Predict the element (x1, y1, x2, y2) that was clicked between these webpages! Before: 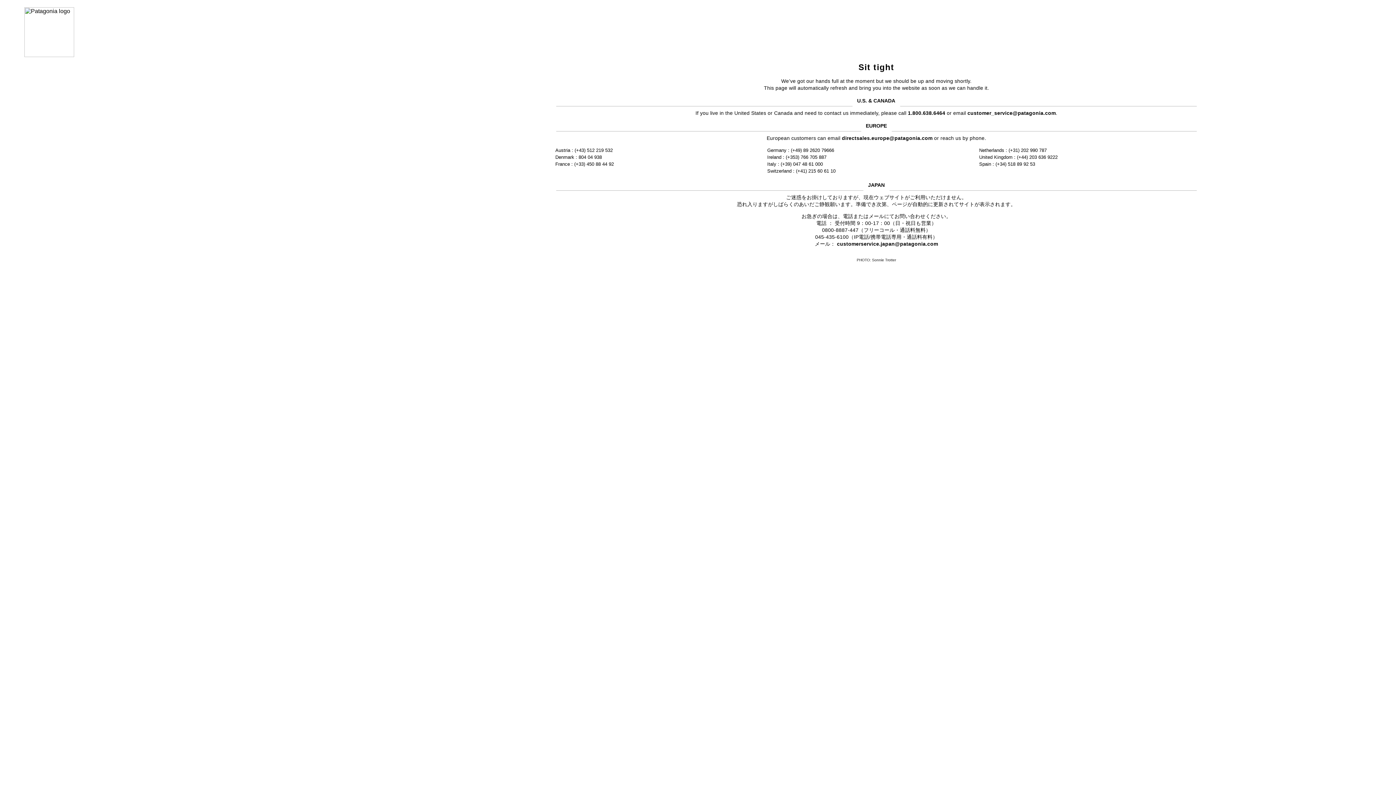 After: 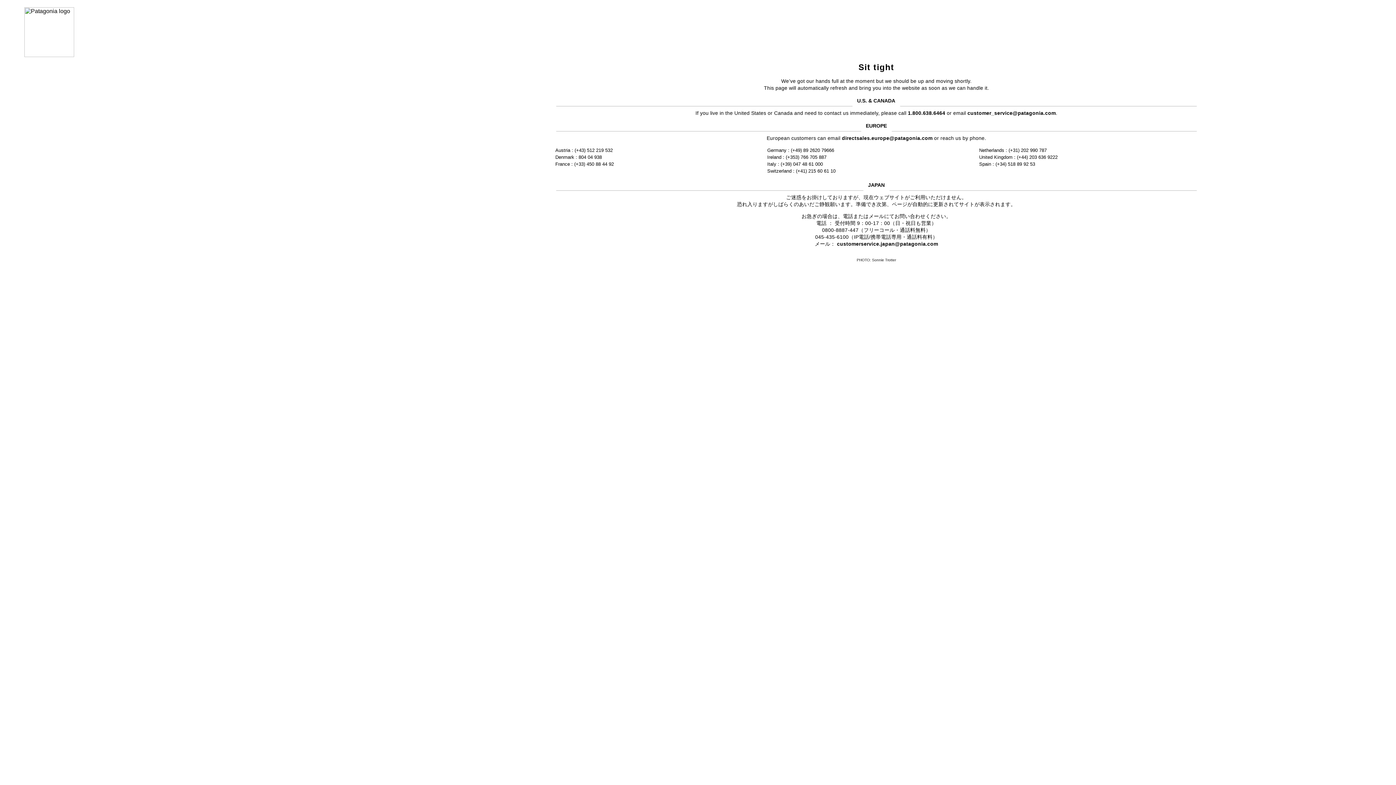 Action: bbox: (842, 135, 932, 141) label: directsales.europe@patagonia.com